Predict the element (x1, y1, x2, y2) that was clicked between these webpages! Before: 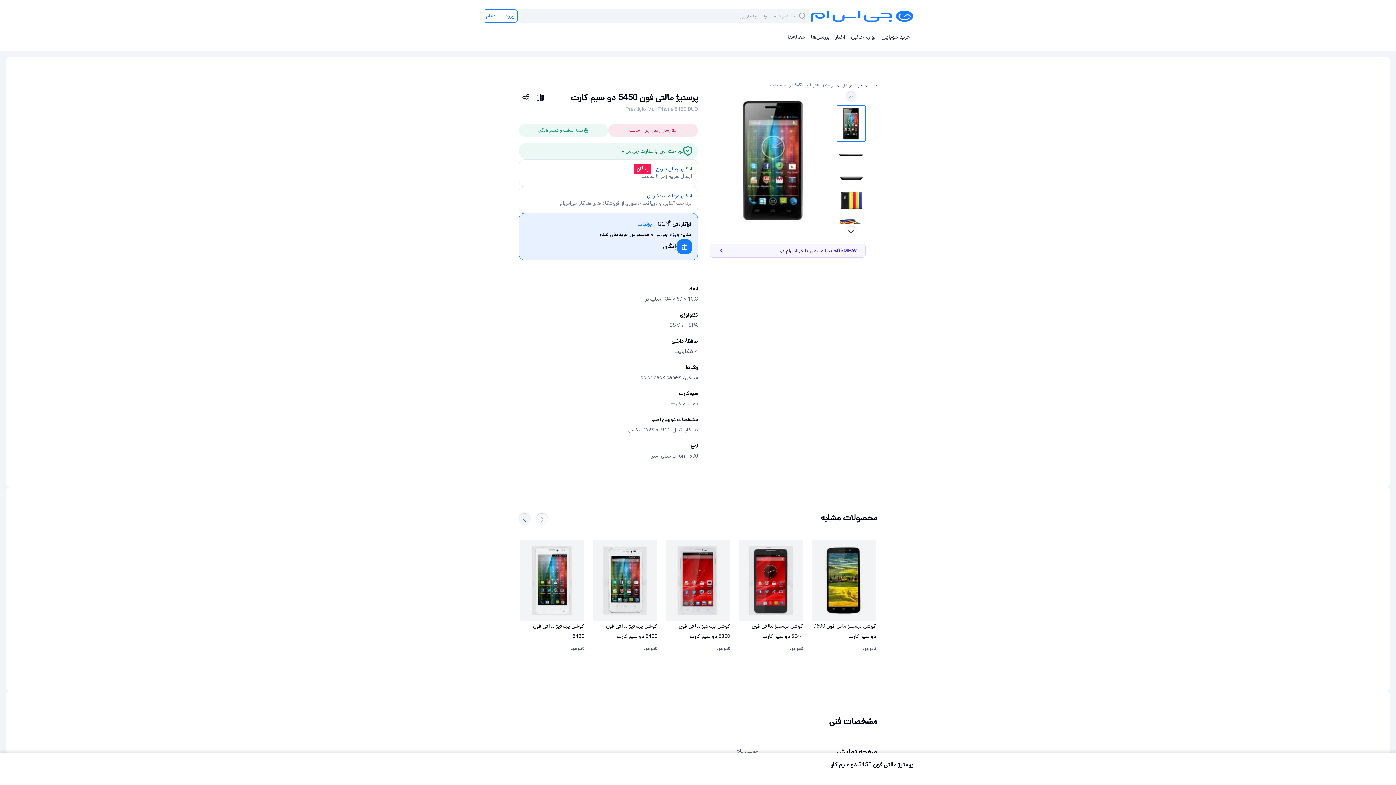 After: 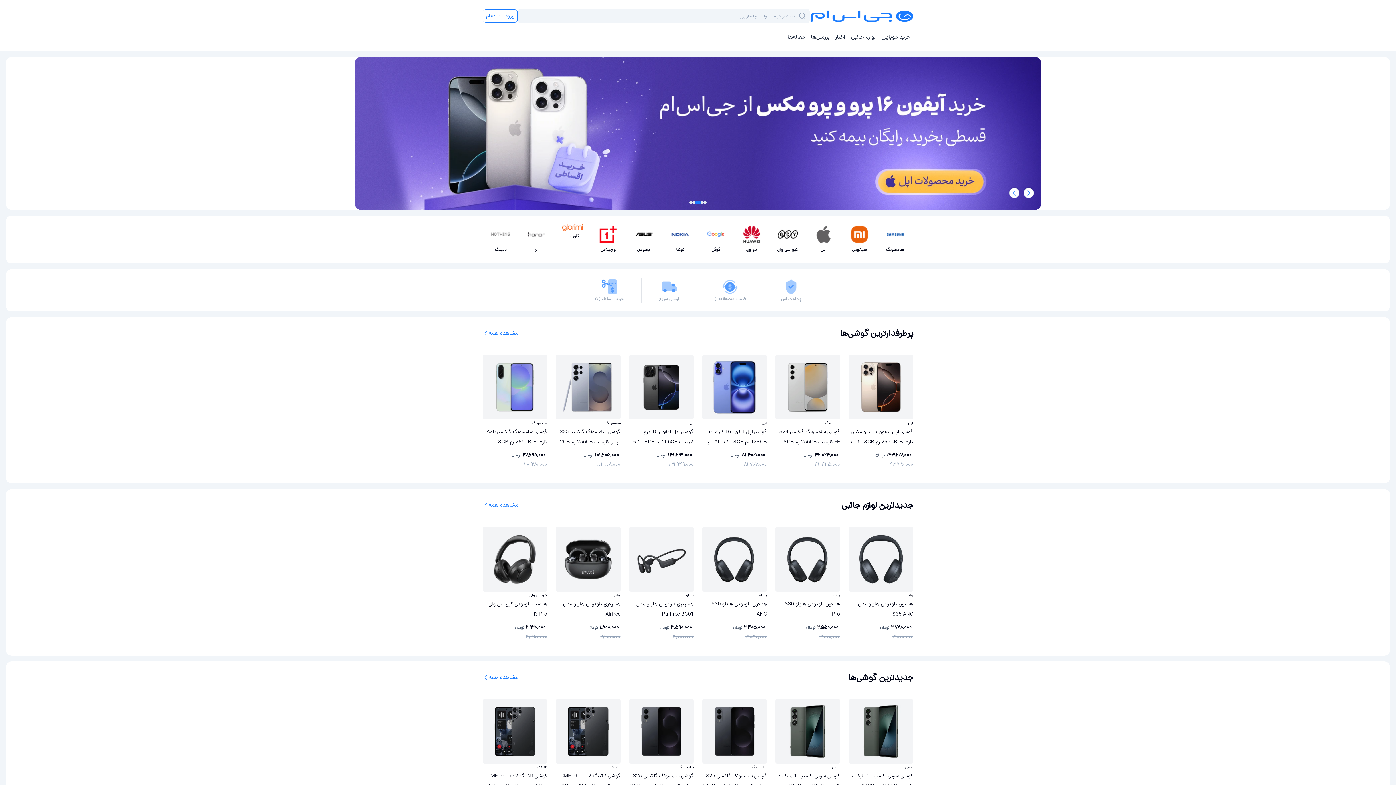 Action: bbox: (869, 80, 877, 90) label: خانه